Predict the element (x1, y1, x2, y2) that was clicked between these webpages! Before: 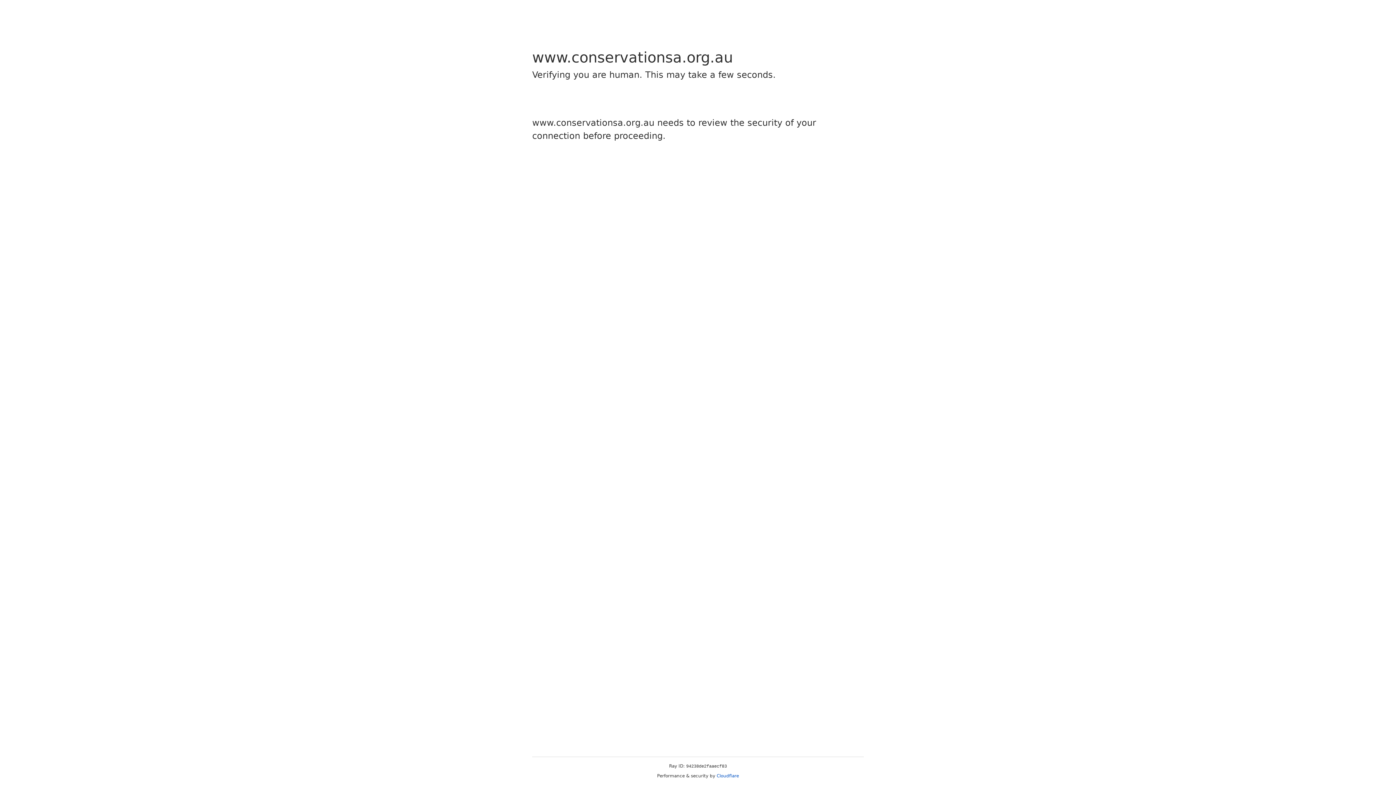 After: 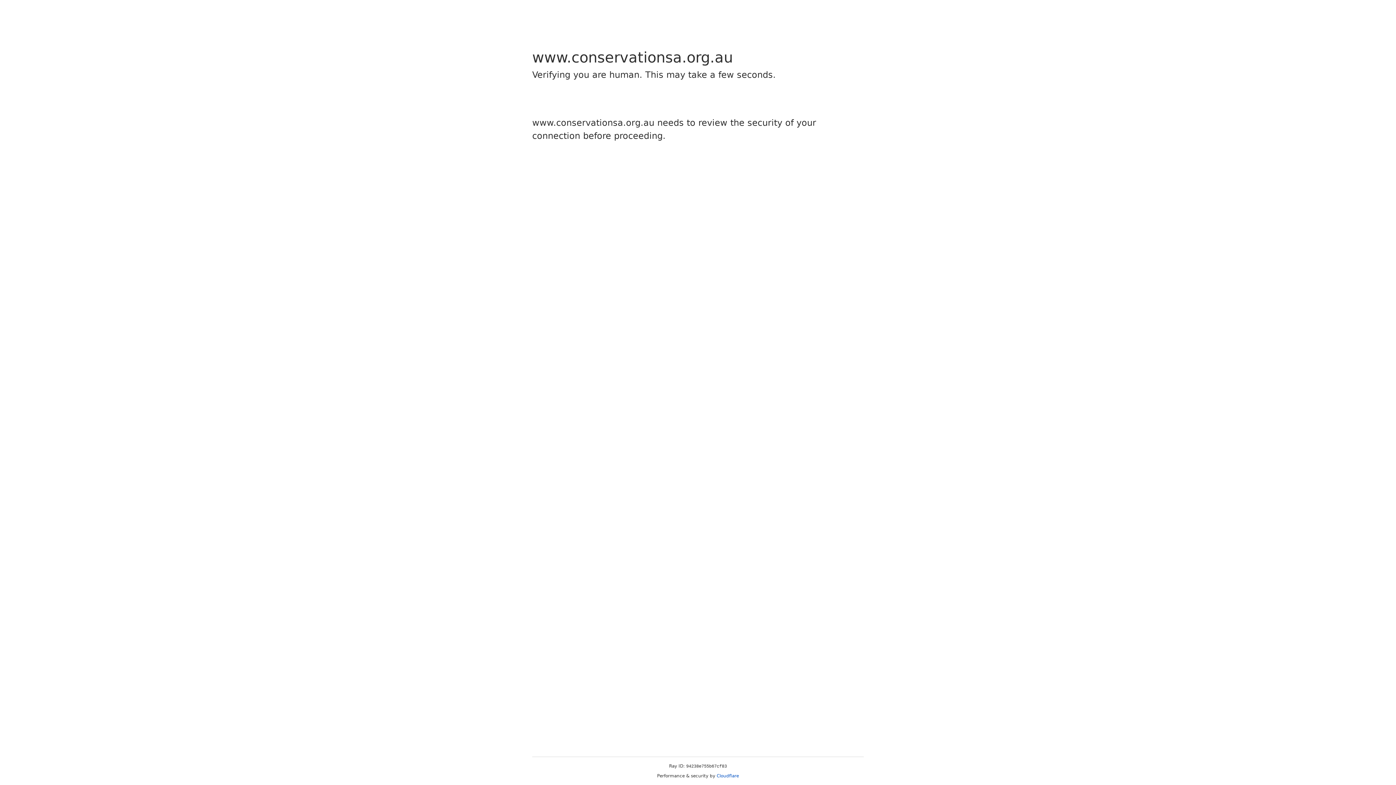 Action: label: Cloudflare bbox: (716, 773, 739, 778)